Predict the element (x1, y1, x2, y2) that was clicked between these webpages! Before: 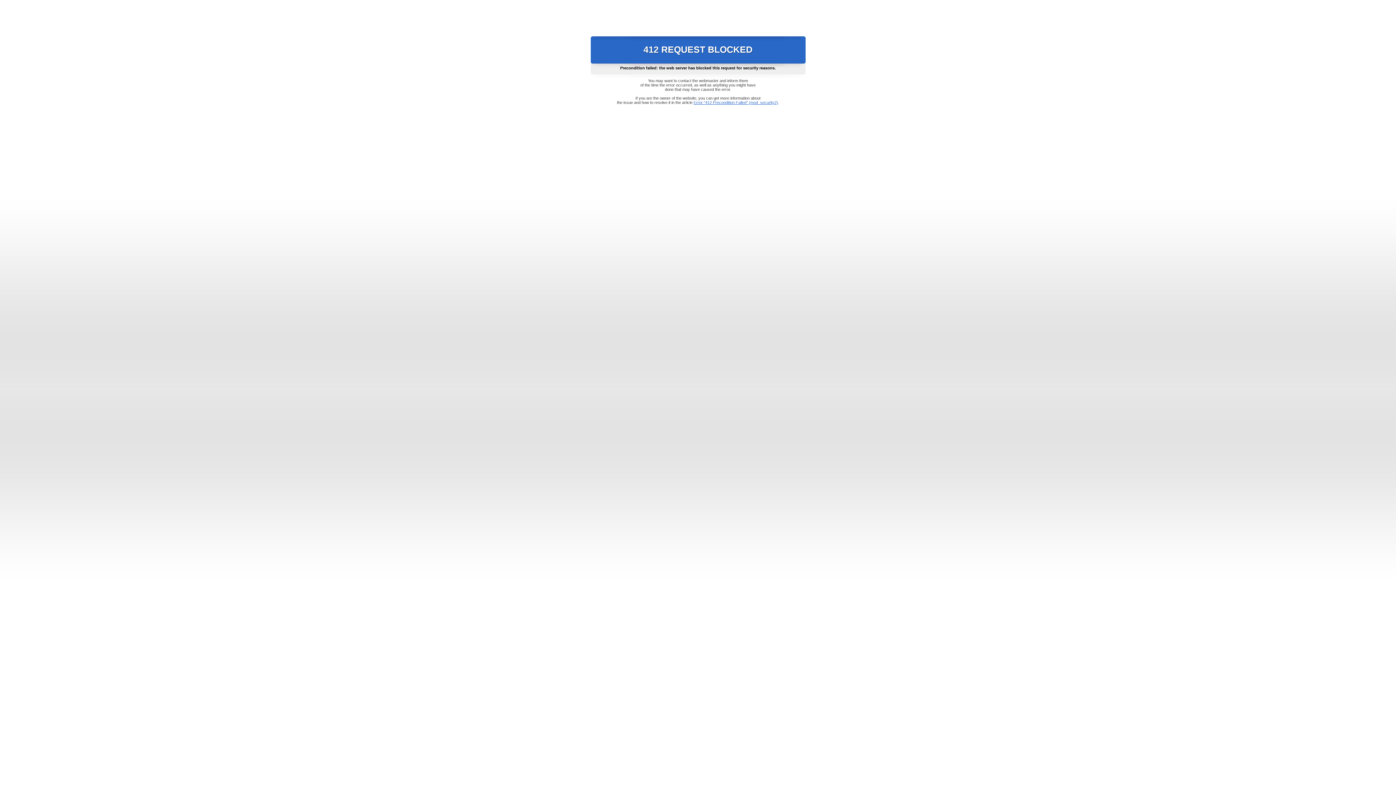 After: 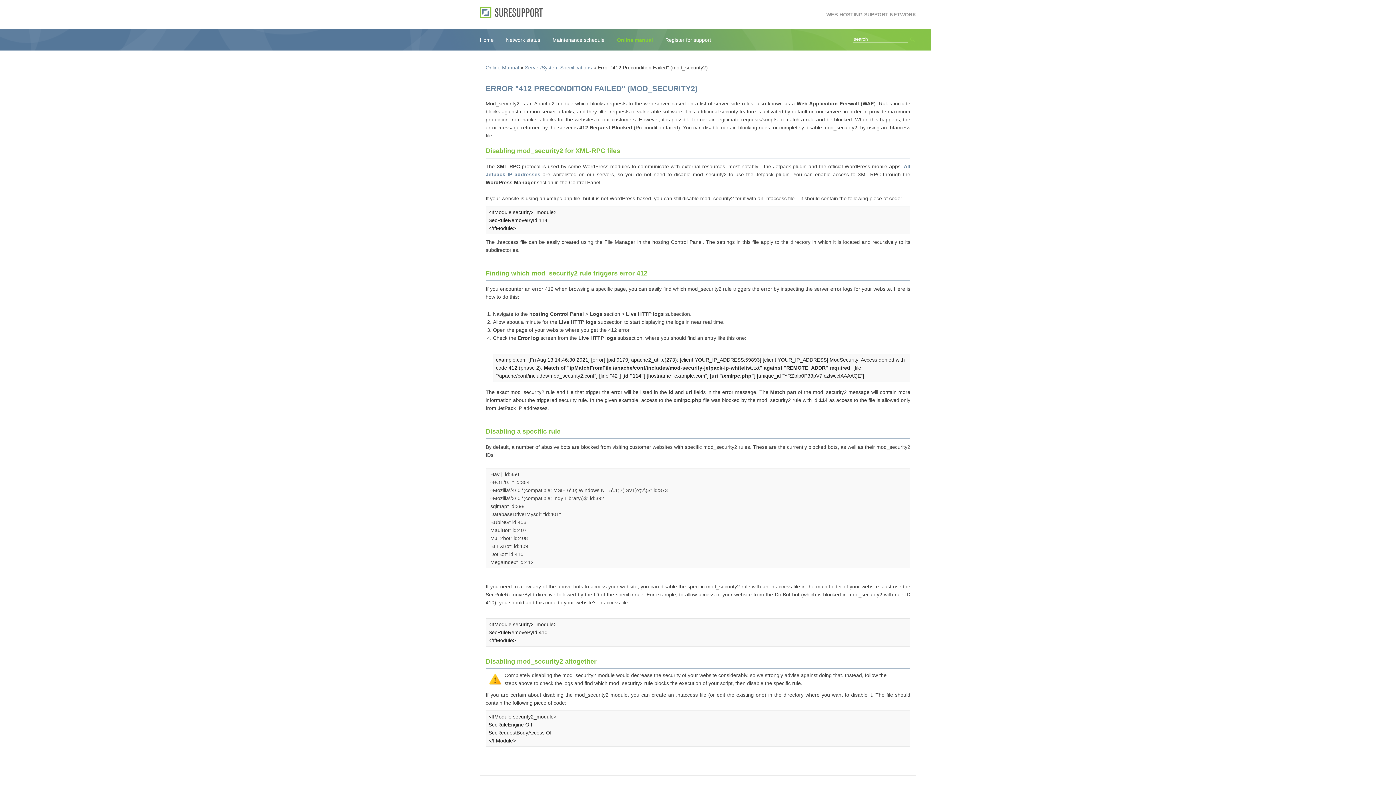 Action: bbox: (693, 100, 778, 104) label: Error "412 Precondition Failed" (mod_security2)